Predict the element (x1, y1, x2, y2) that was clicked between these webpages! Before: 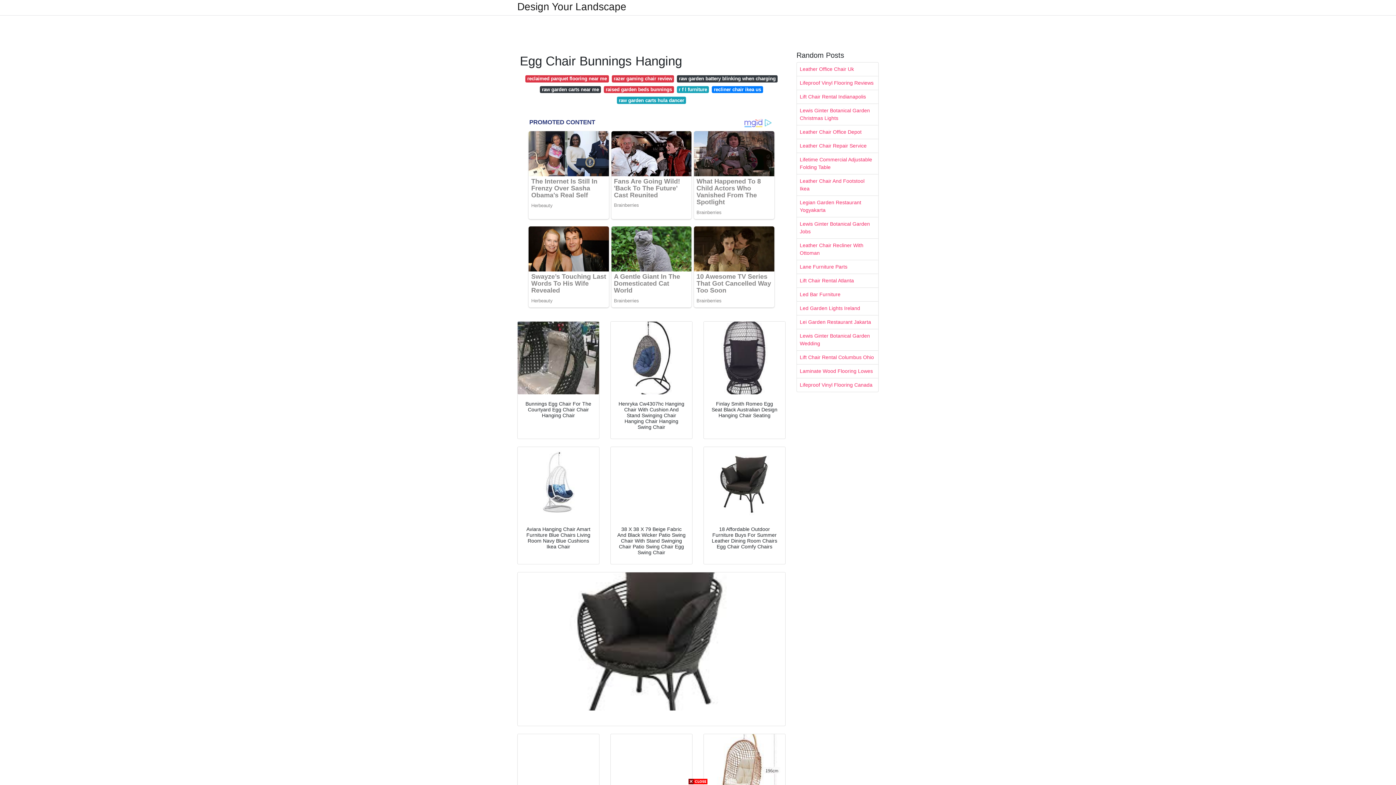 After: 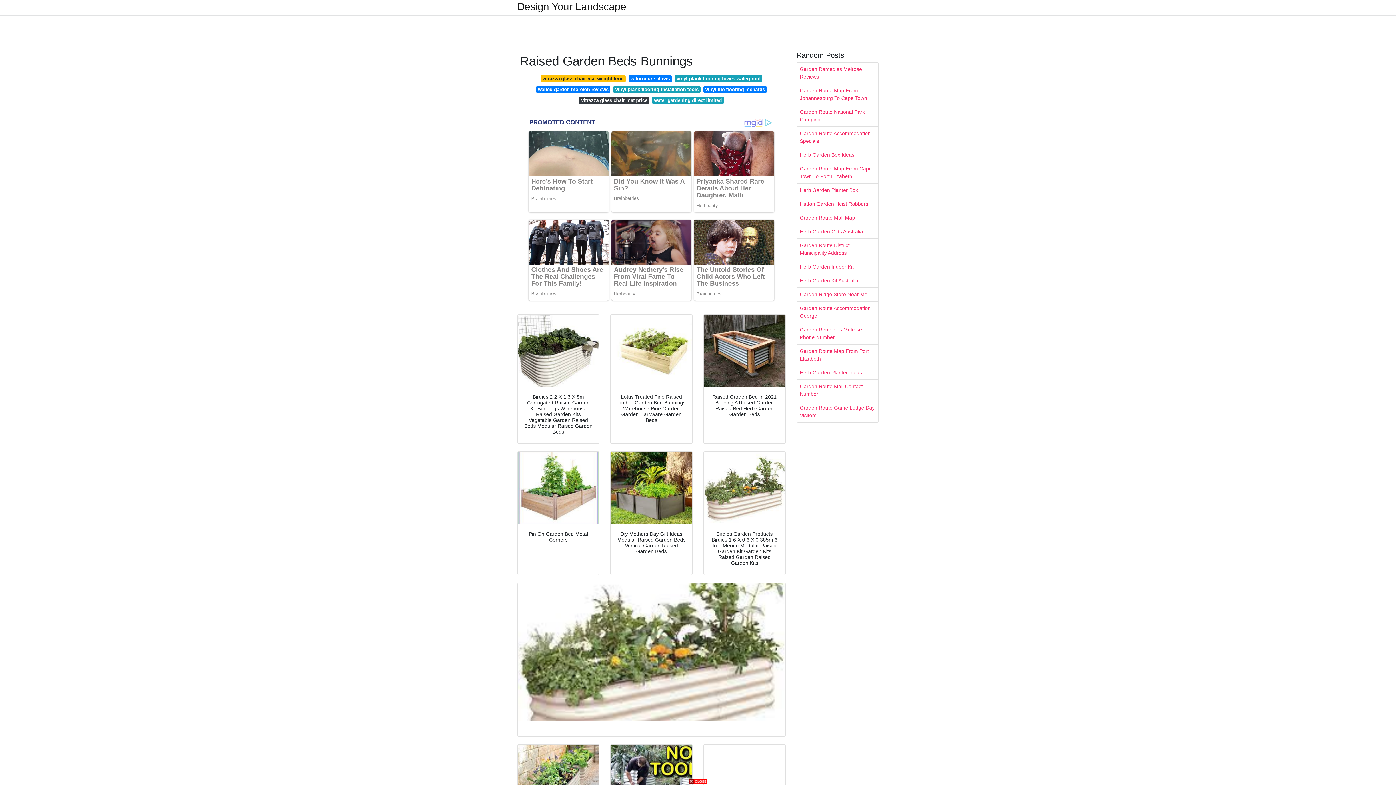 Action: label: raised garden beds bunnings bbox: (603, 86, 674, 93)